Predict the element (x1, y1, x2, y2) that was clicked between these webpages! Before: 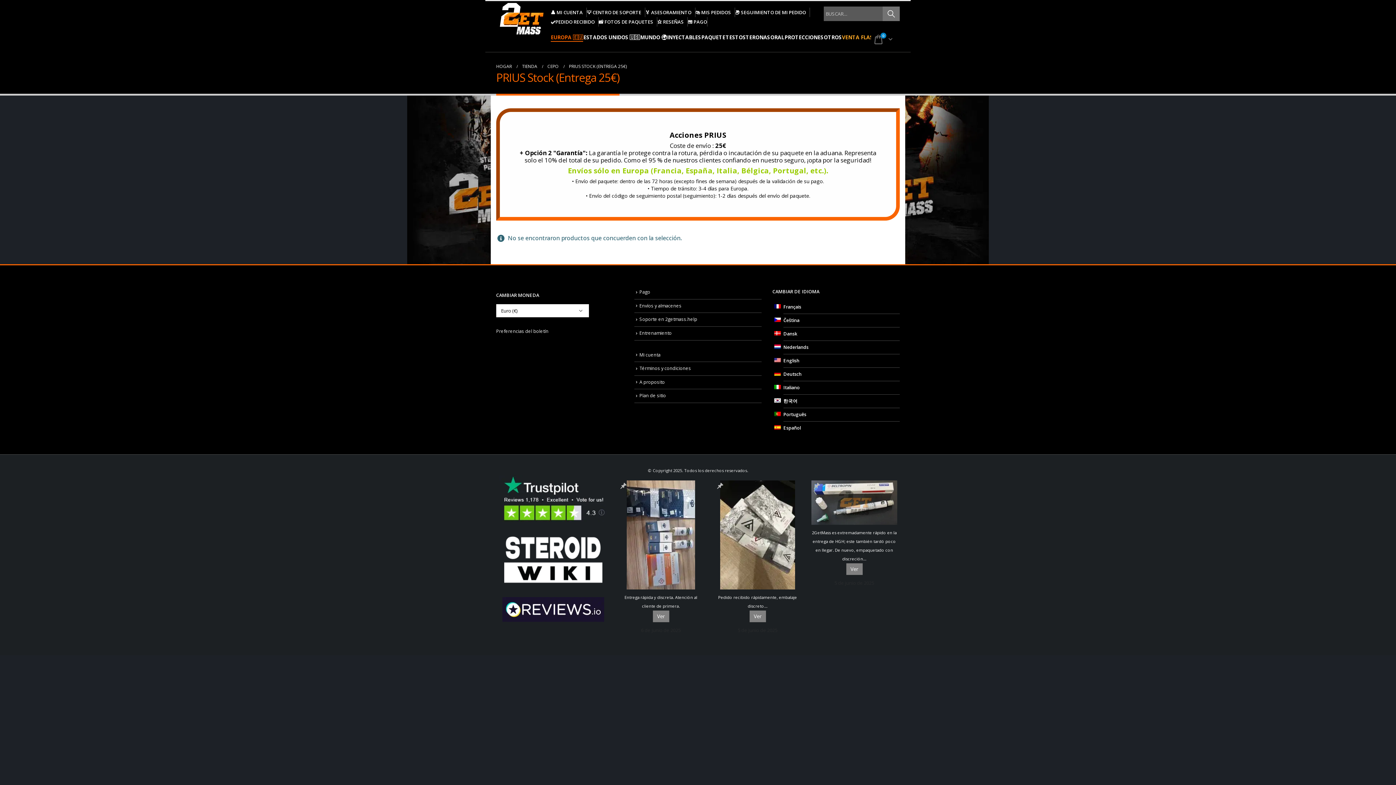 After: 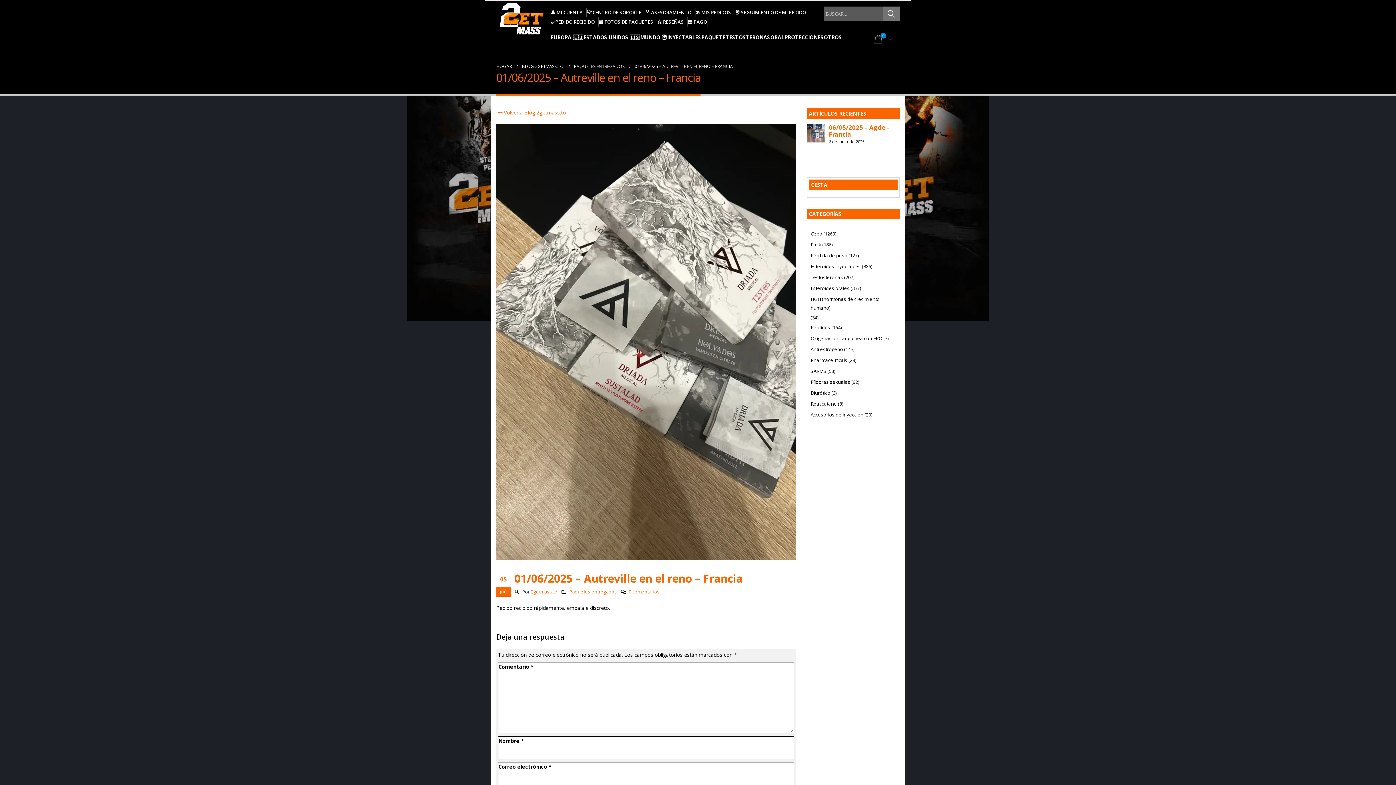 Action: label: Ver bbox: (749, 610, 766, 622)